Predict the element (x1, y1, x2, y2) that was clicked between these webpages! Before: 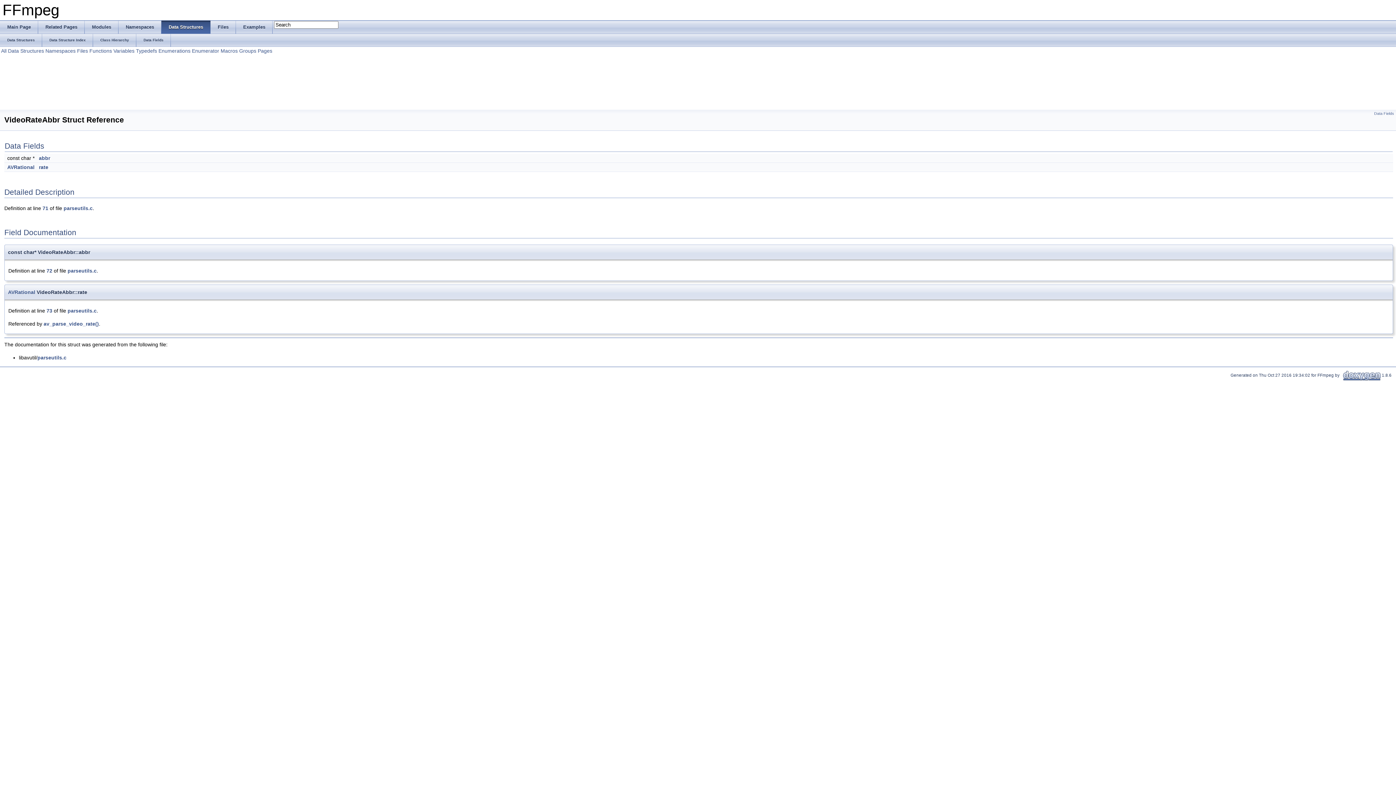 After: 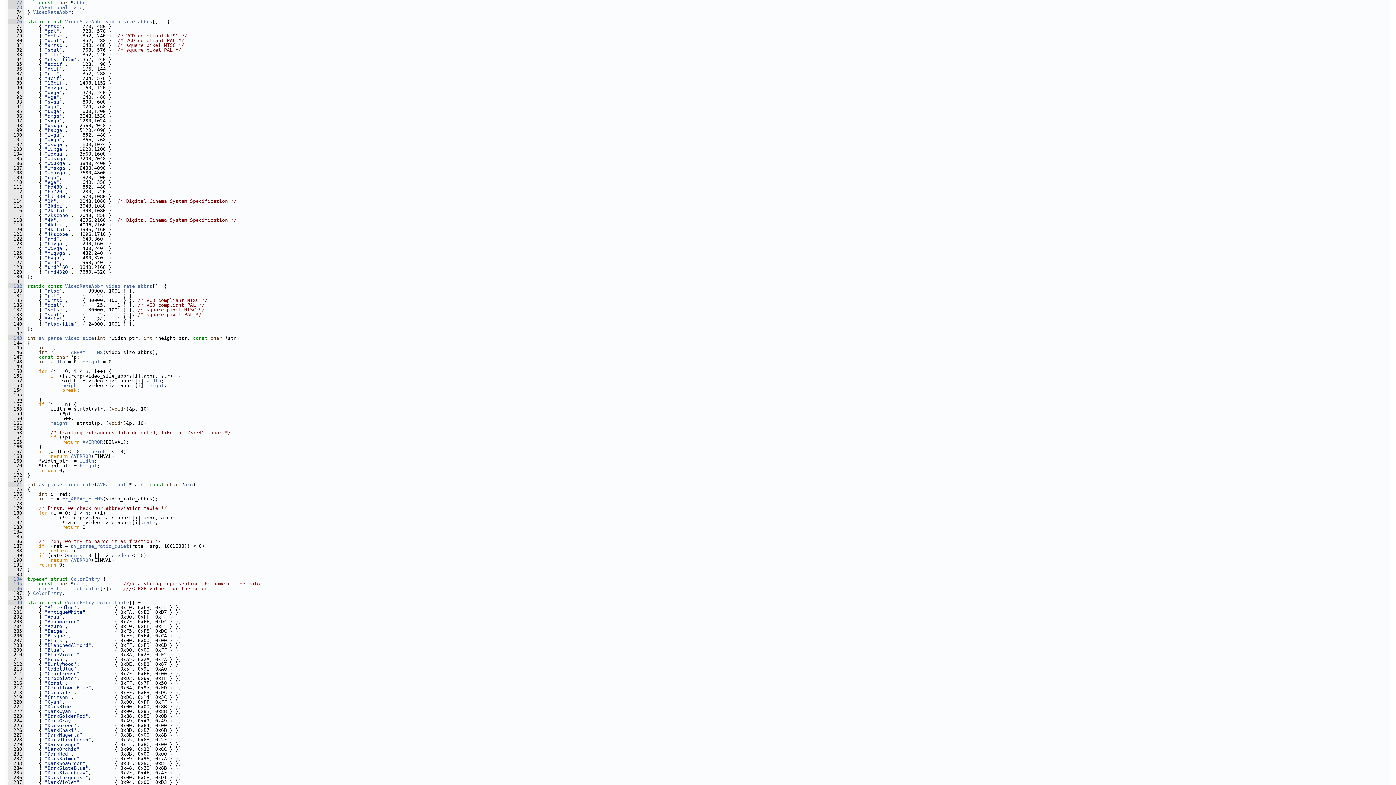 Action: bbox: (46, 268, 52, 273) label: 72